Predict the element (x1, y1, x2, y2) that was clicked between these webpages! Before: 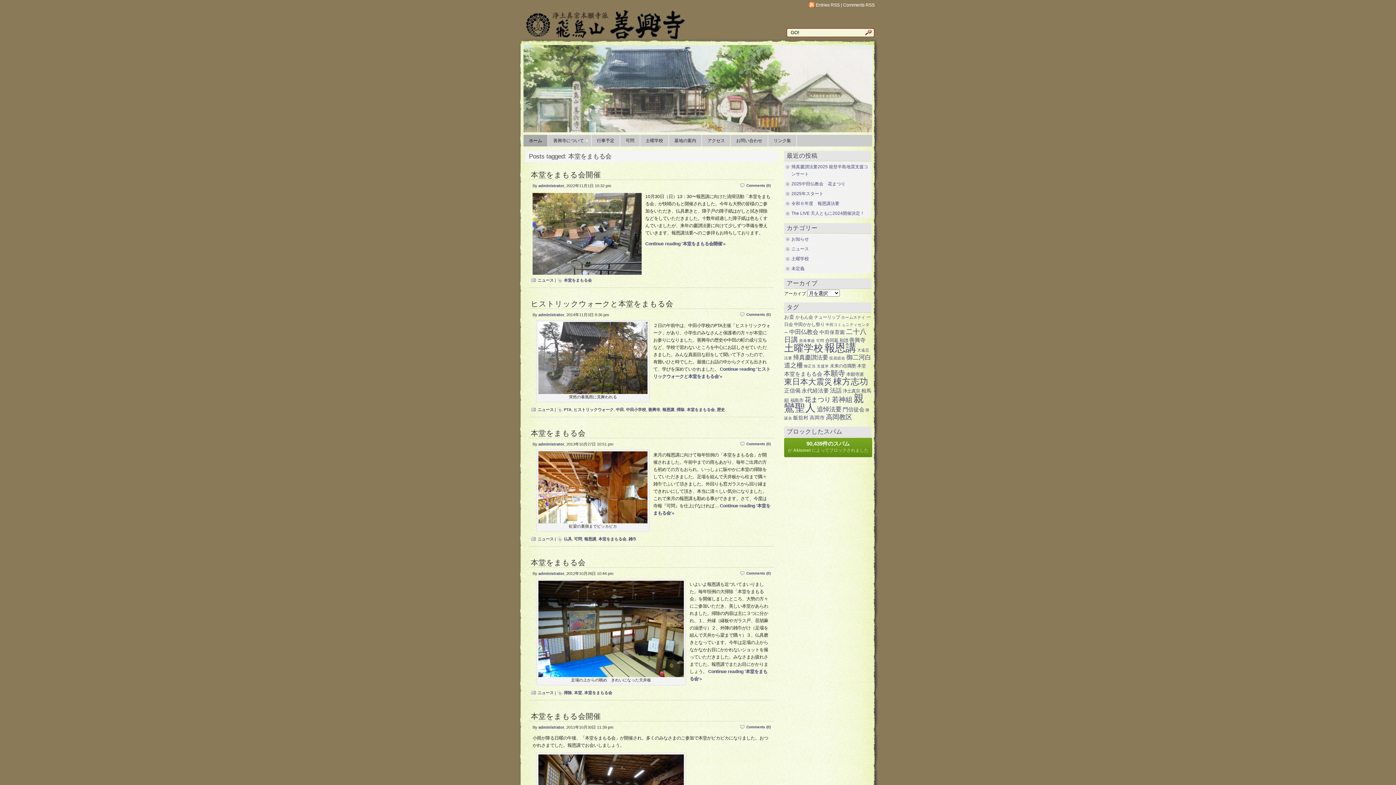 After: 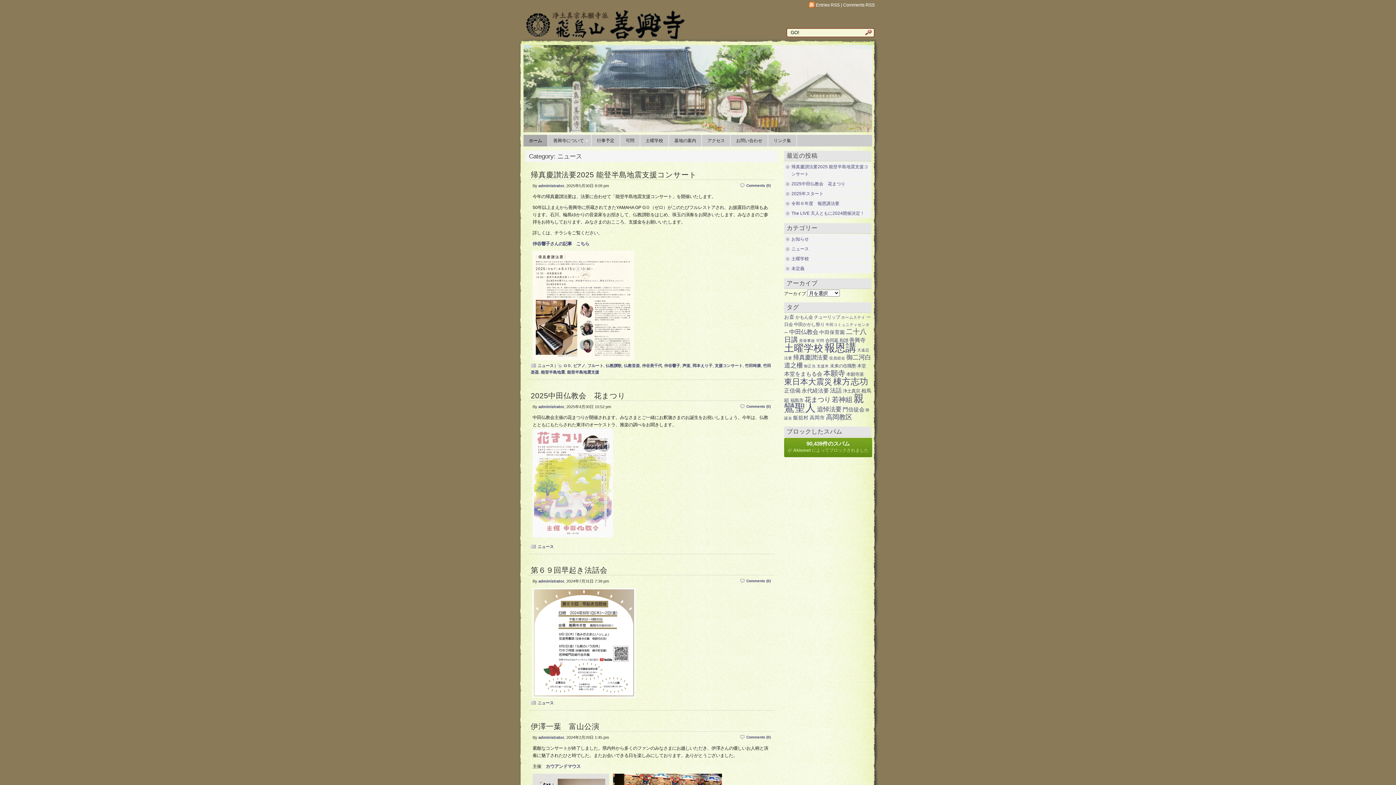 Action: label: ニュース bbox: (791, 246, 809, 251)